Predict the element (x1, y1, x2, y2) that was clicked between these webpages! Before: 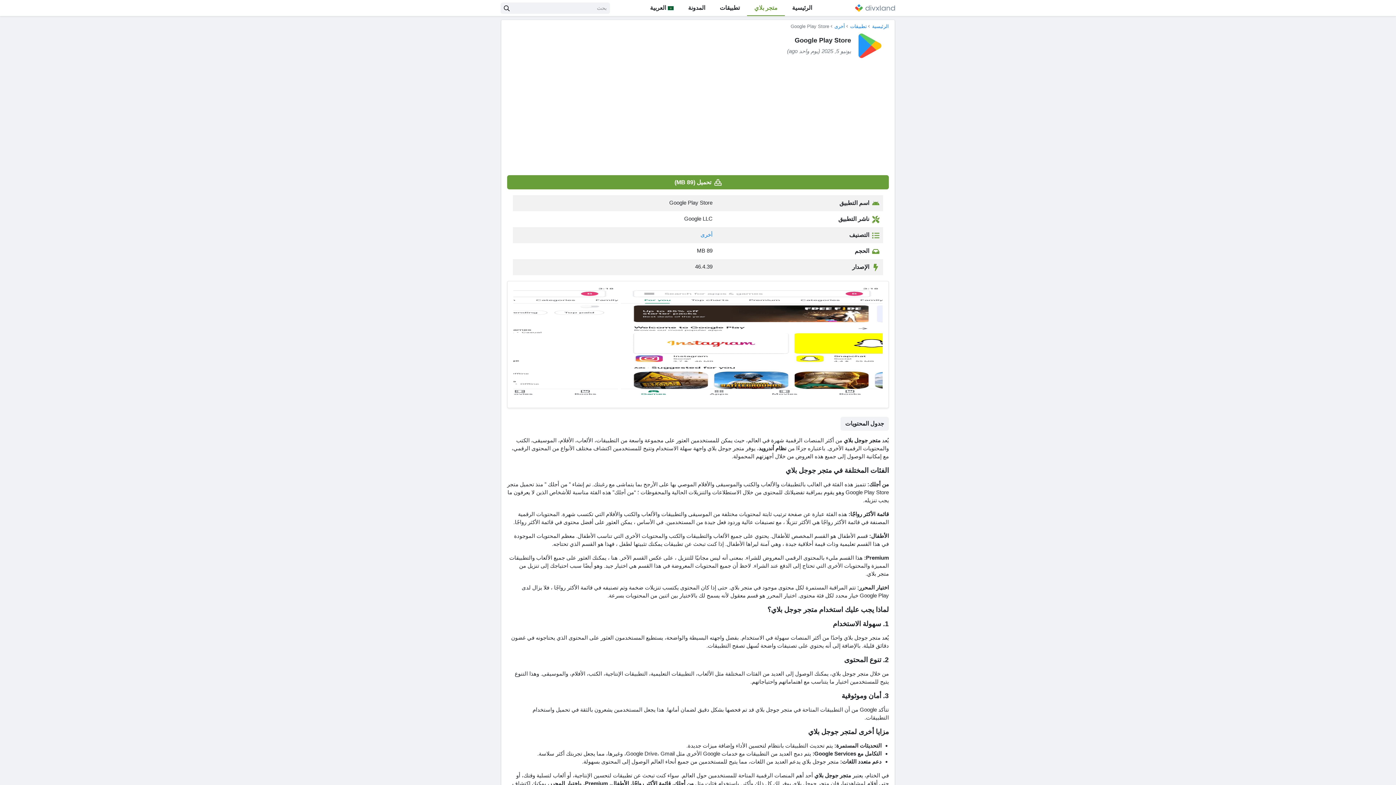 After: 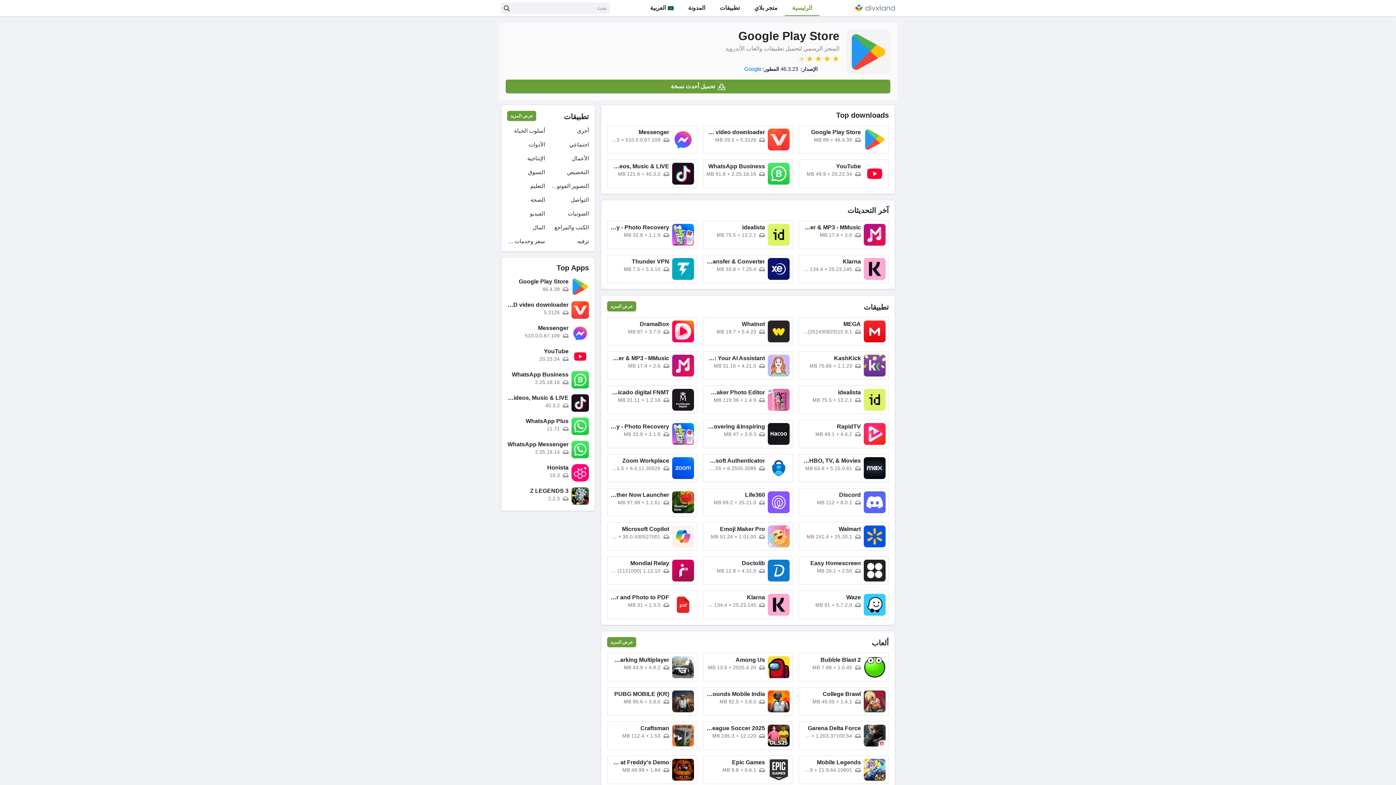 Action: bbox: (872, 23, 889, 29) label: الرئيسية